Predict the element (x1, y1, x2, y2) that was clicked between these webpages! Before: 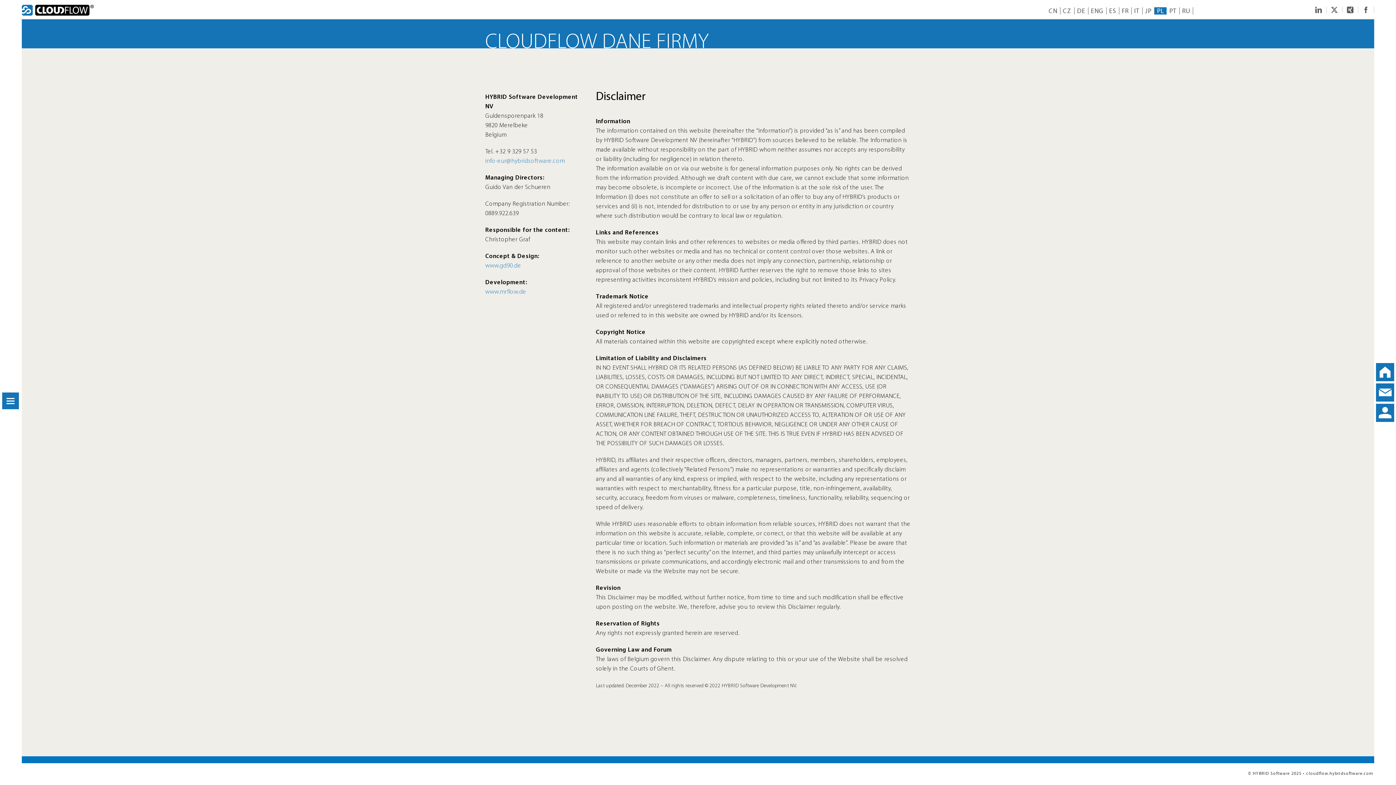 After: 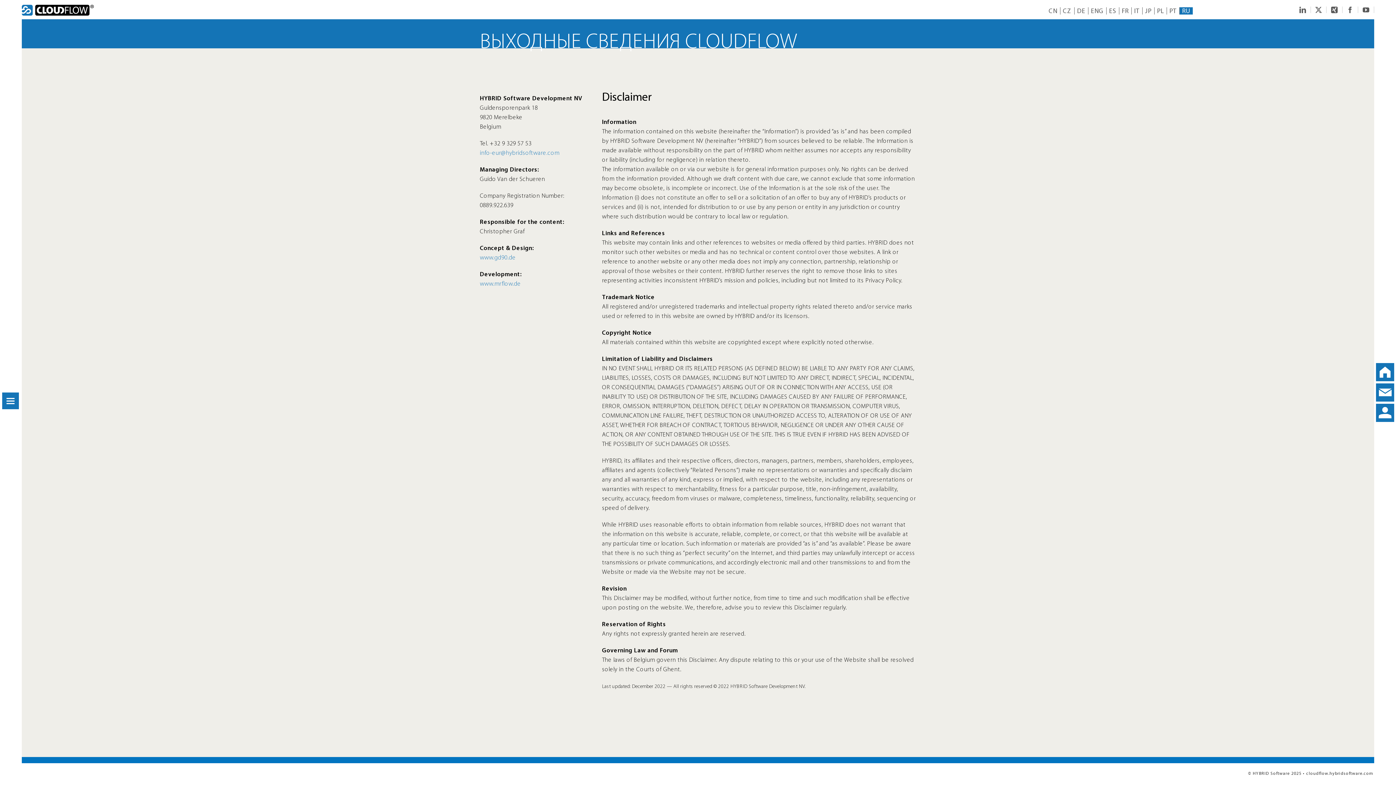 Action: label: RU bbox: (1179, 7, 1193, 14)